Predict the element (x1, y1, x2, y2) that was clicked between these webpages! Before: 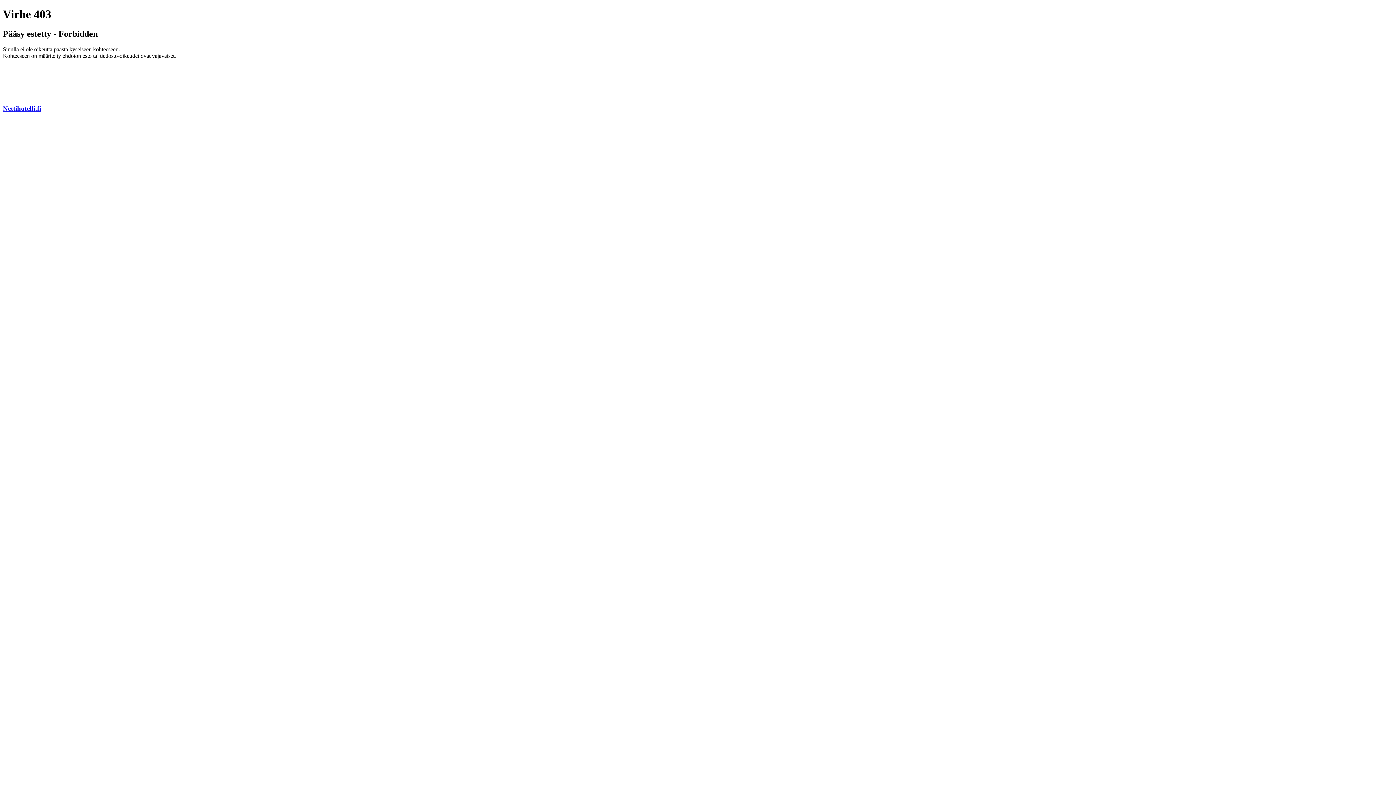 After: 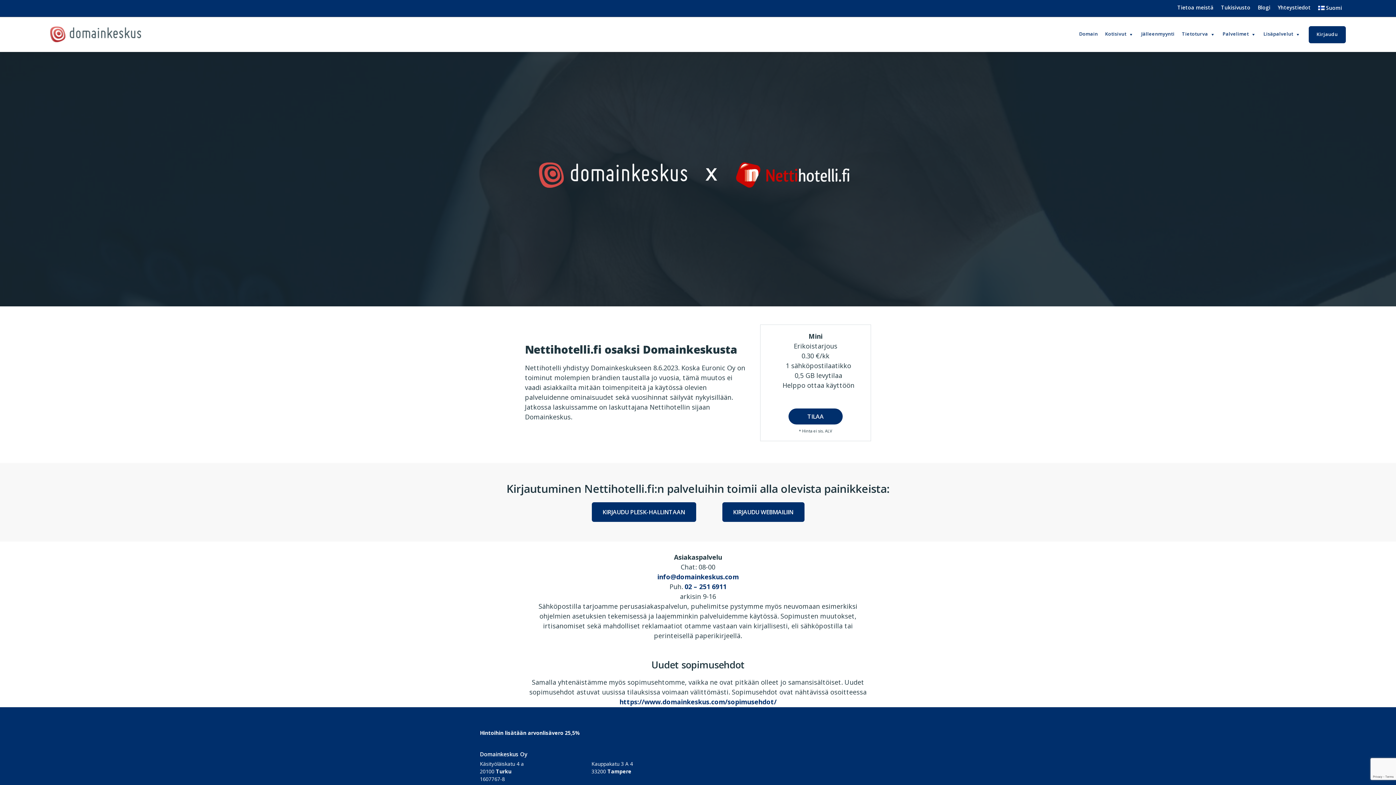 Action: bbox: (2, 104, 41, 112) label: Nettihotelli.fi